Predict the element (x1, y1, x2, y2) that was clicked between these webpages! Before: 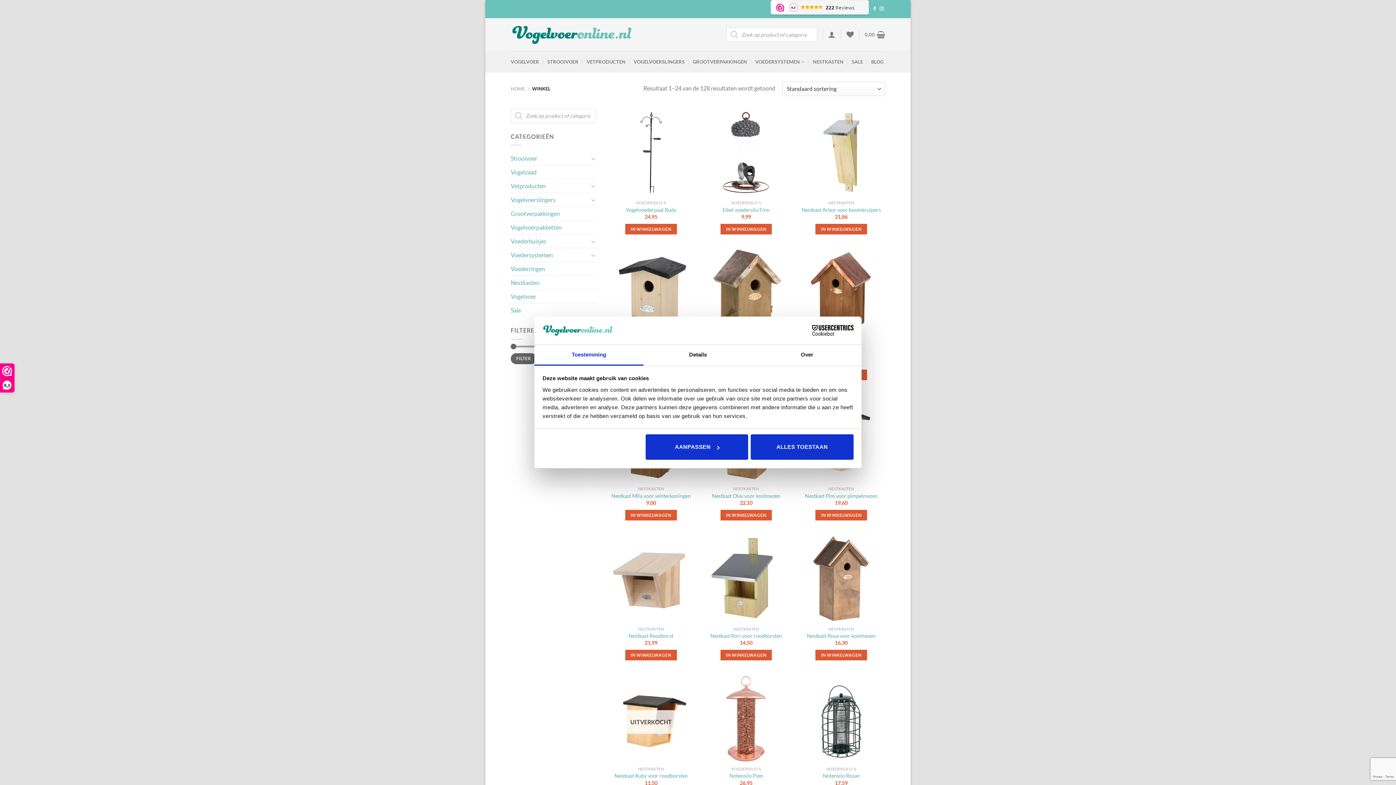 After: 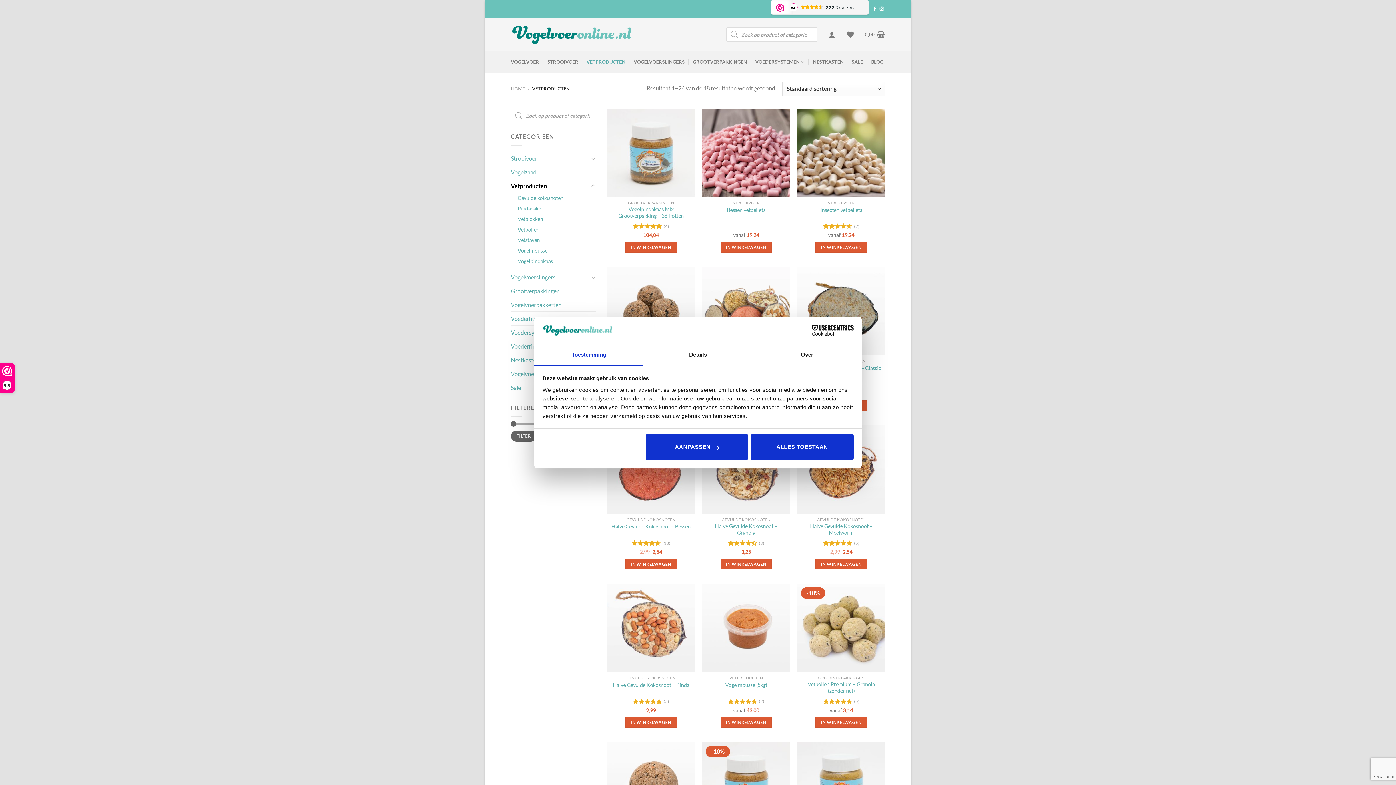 Action: label: VETPRODUCTEN bbox: (586, 54, 625, 69)